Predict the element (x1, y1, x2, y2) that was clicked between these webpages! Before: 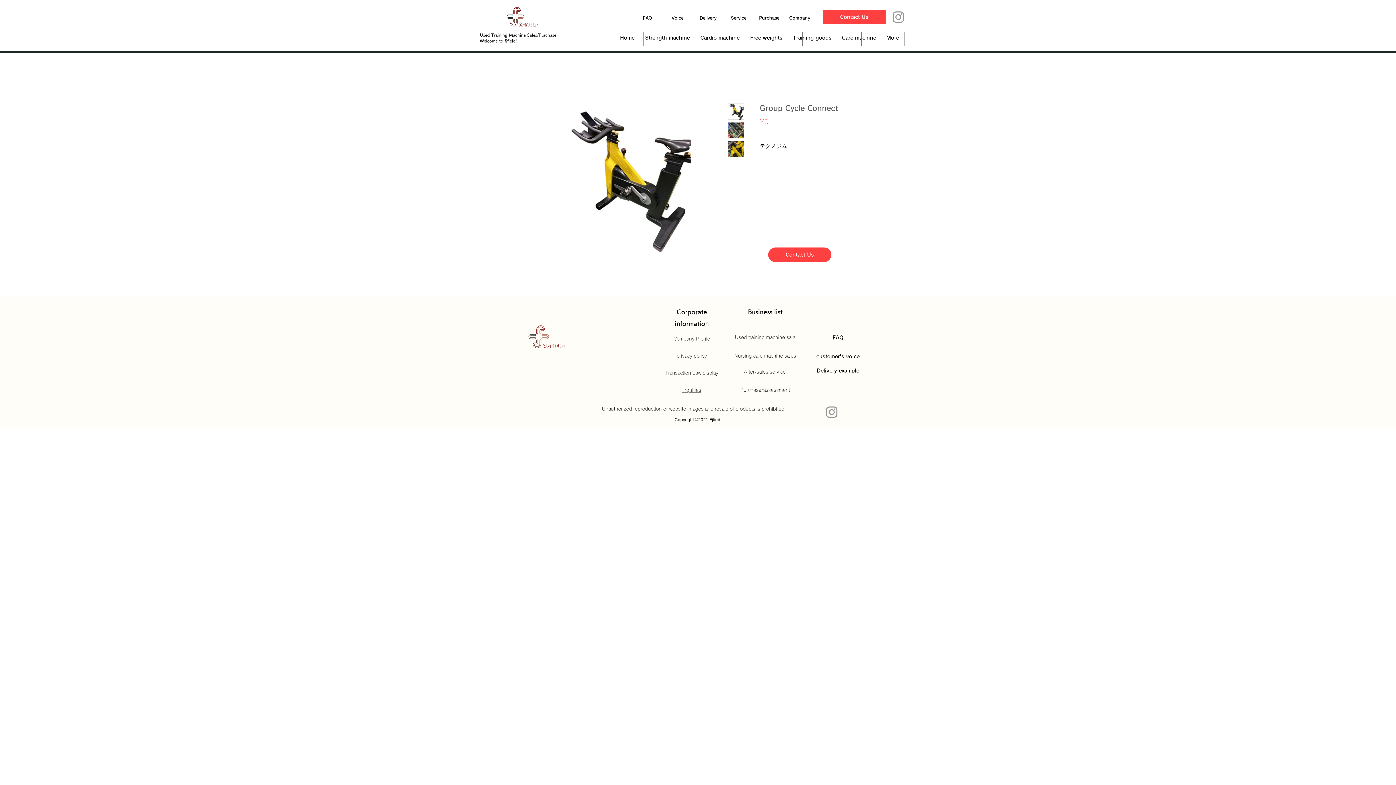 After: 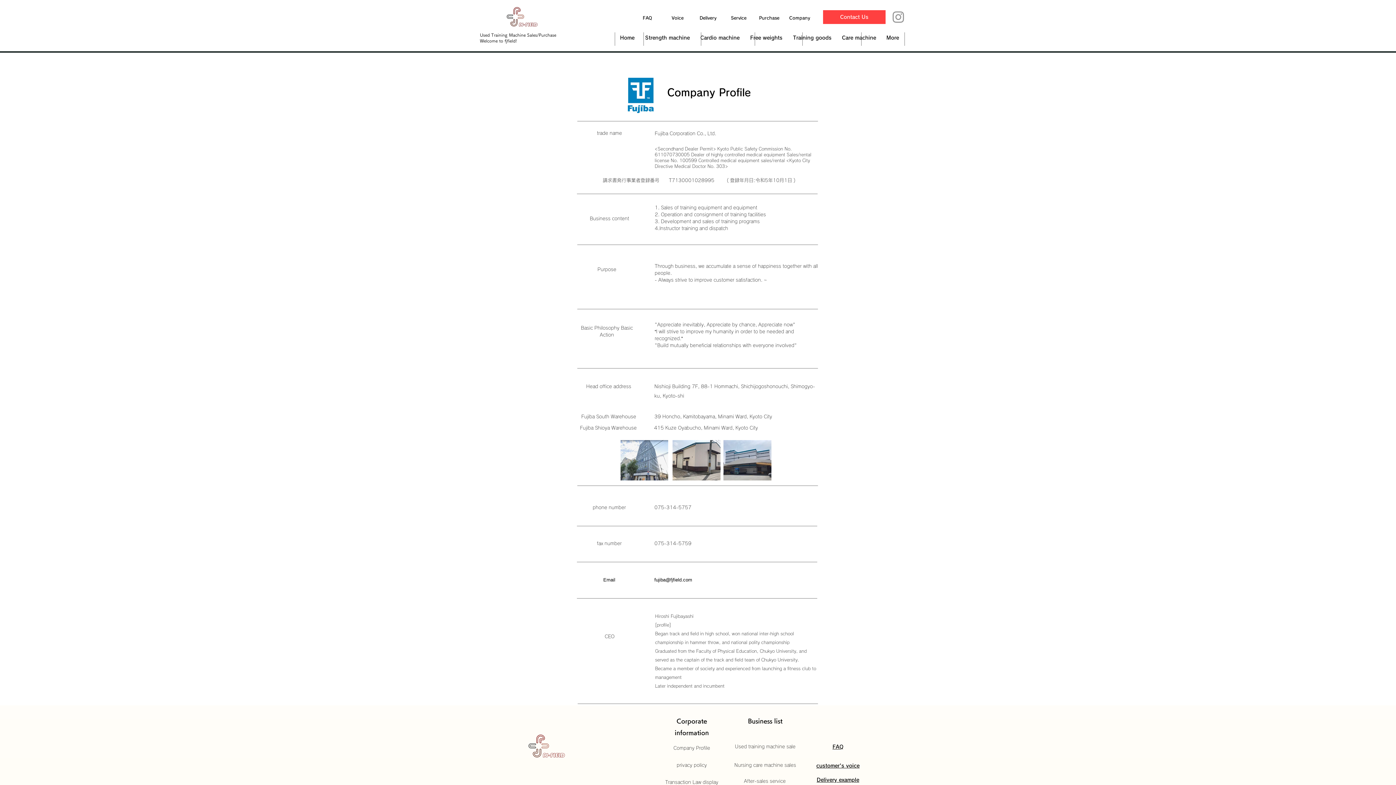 Action: bbox: (785, 10, 814, 24) label: Company